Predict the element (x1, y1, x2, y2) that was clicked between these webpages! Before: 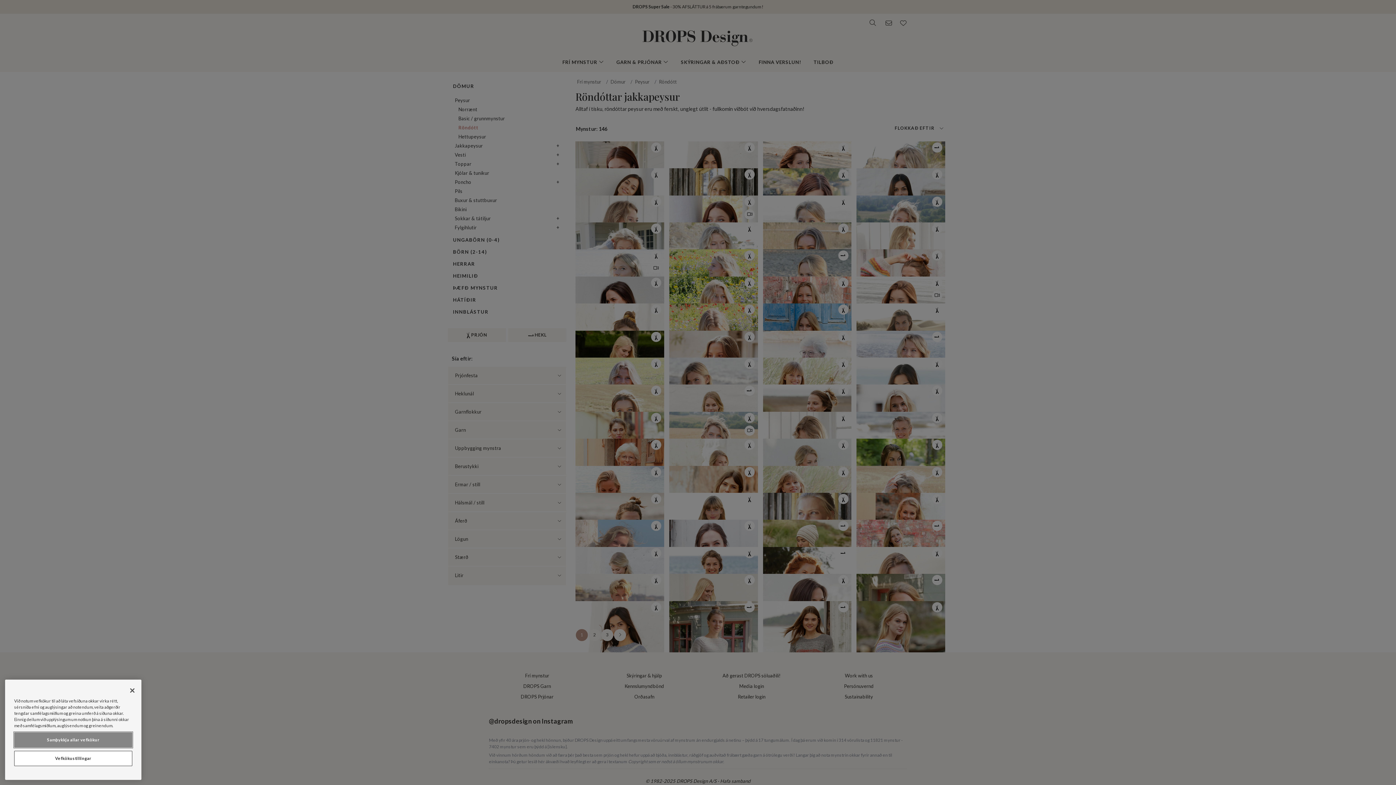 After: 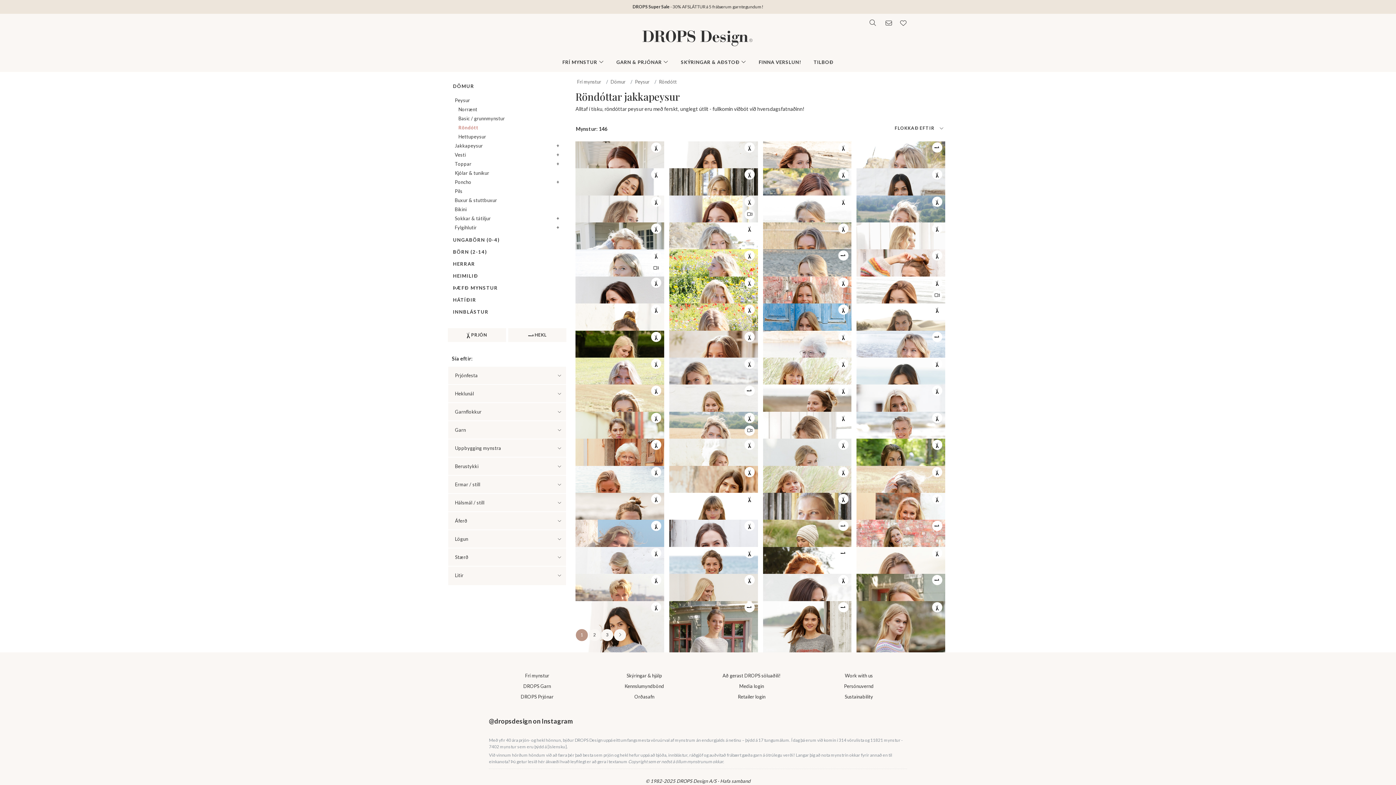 Action: label: Loka bbox: (124, 682, 140, 698)